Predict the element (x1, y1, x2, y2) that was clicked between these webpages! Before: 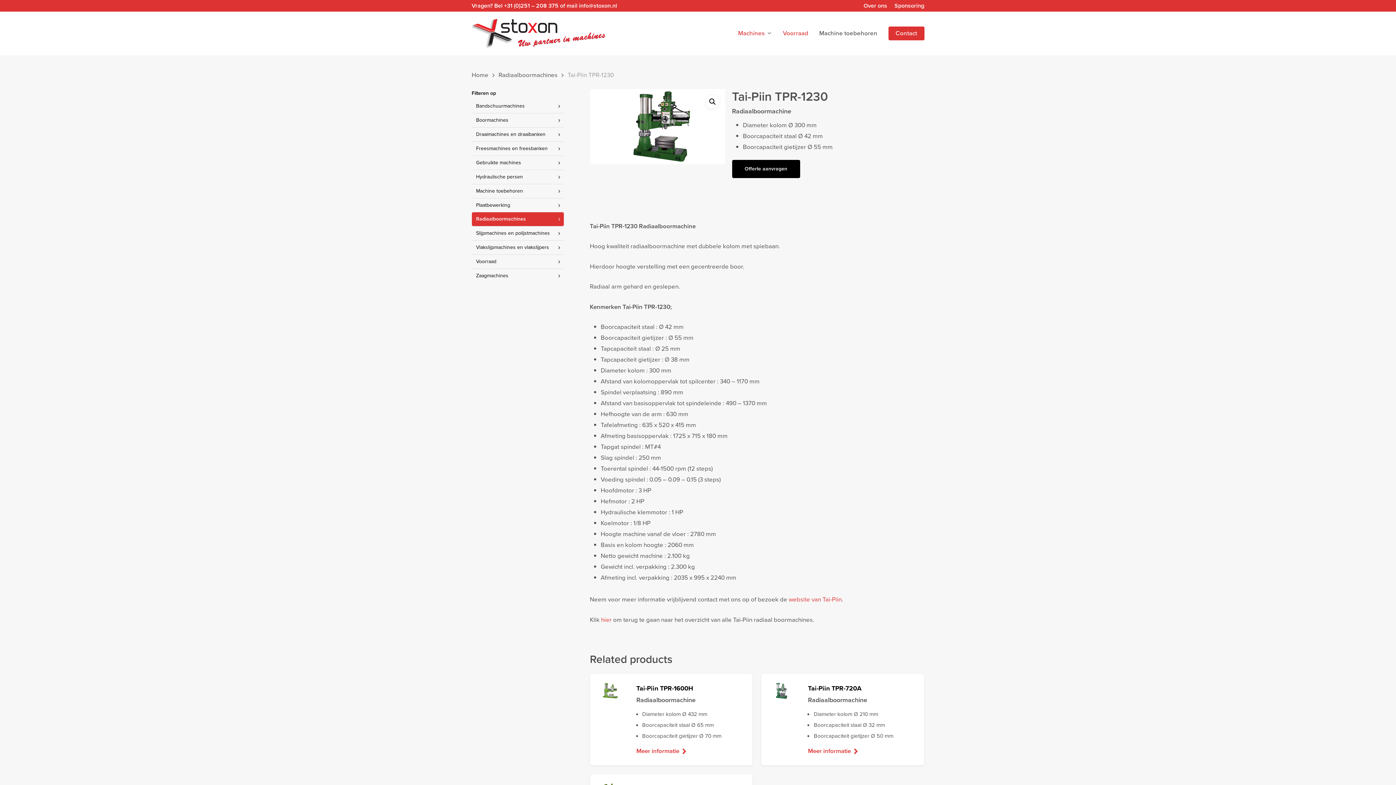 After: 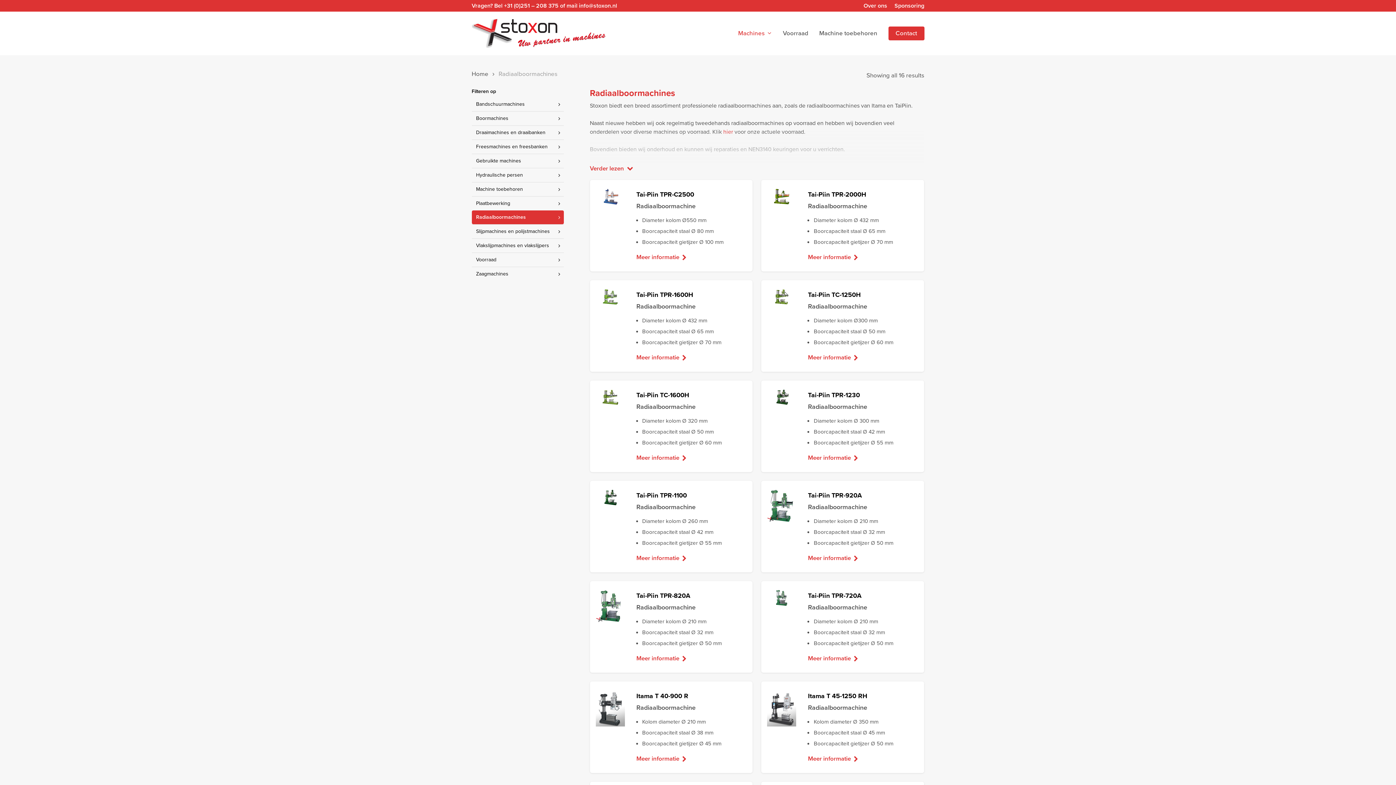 Action: label: Radiaalboormachines bbox: (471, 212, 563, 226)